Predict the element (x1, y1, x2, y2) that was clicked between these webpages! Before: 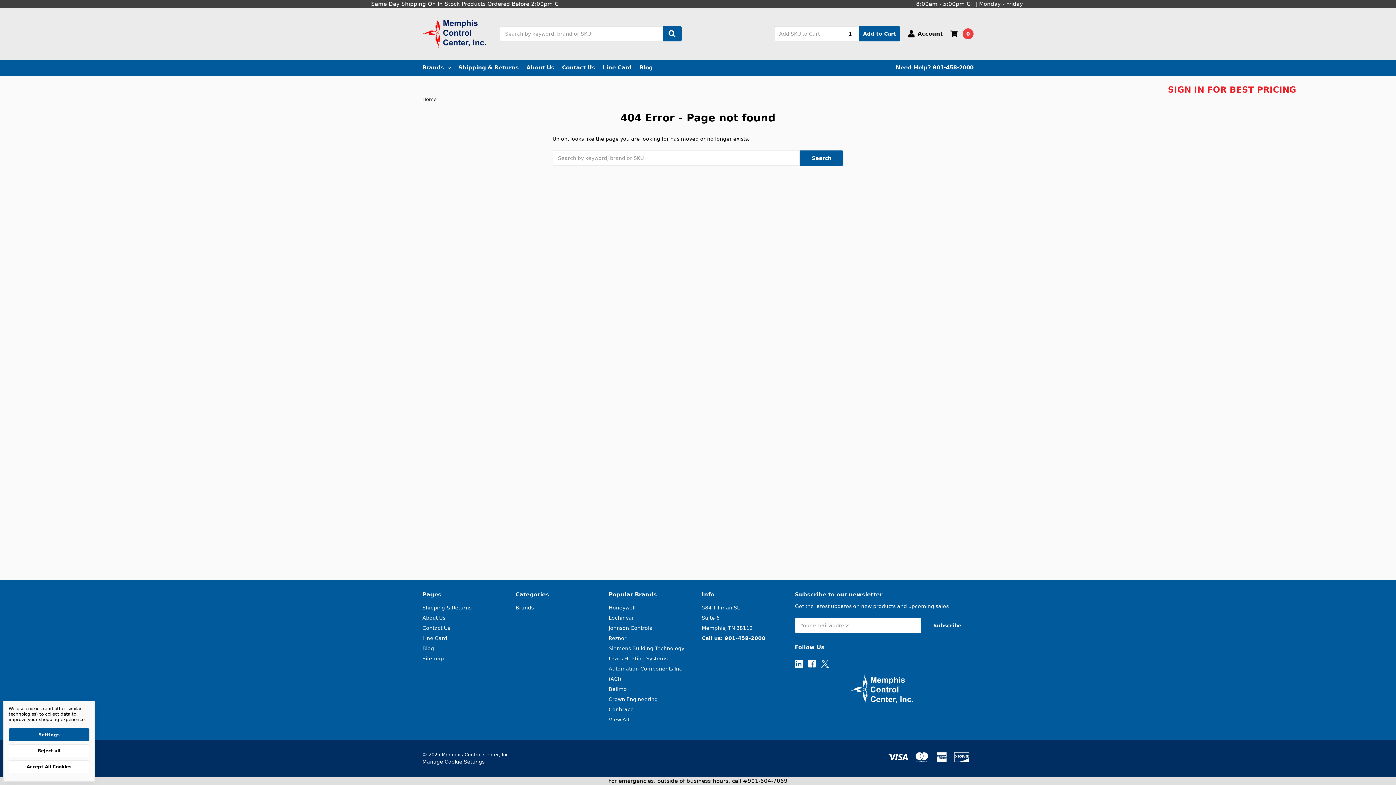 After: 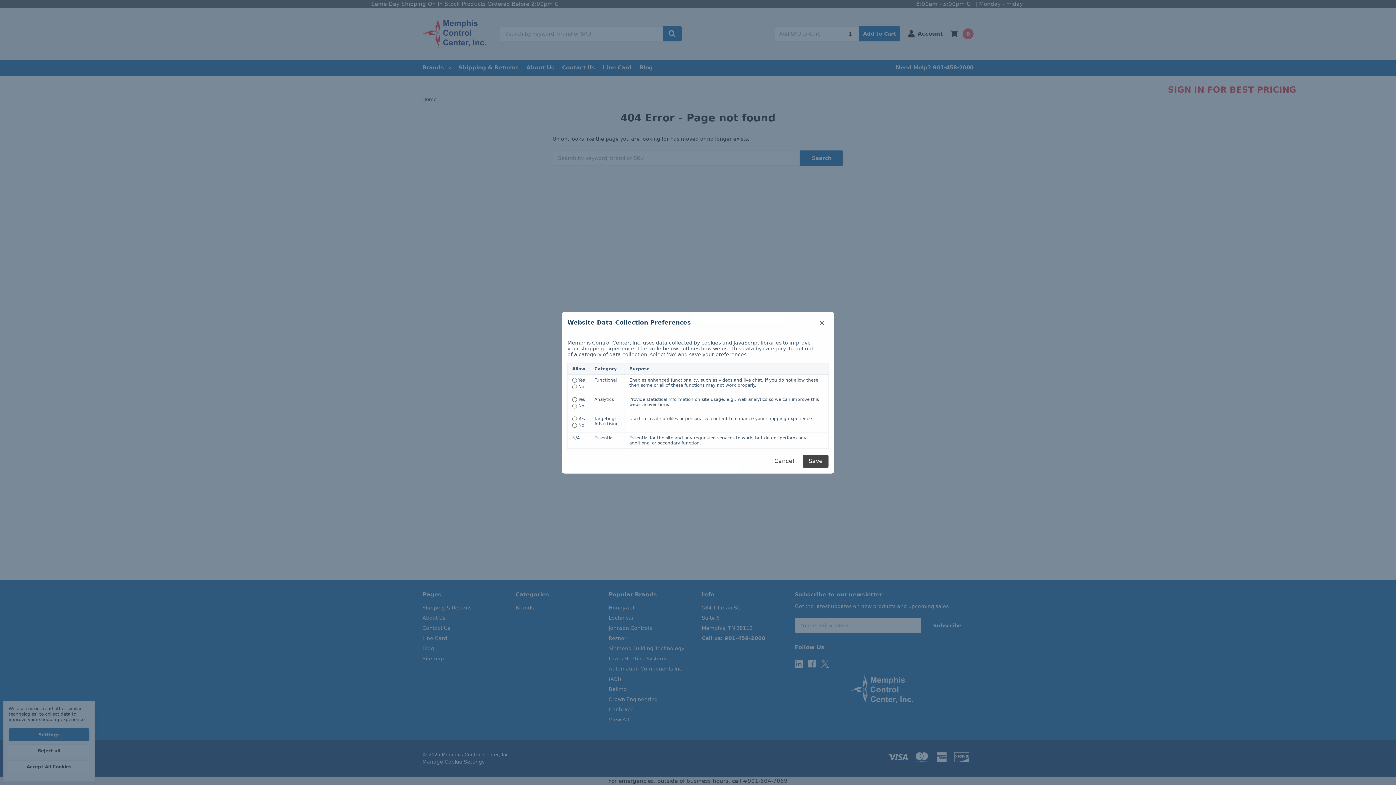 Action: label: Manage Cookie Settings bbox: (422, 759, 484, 765)